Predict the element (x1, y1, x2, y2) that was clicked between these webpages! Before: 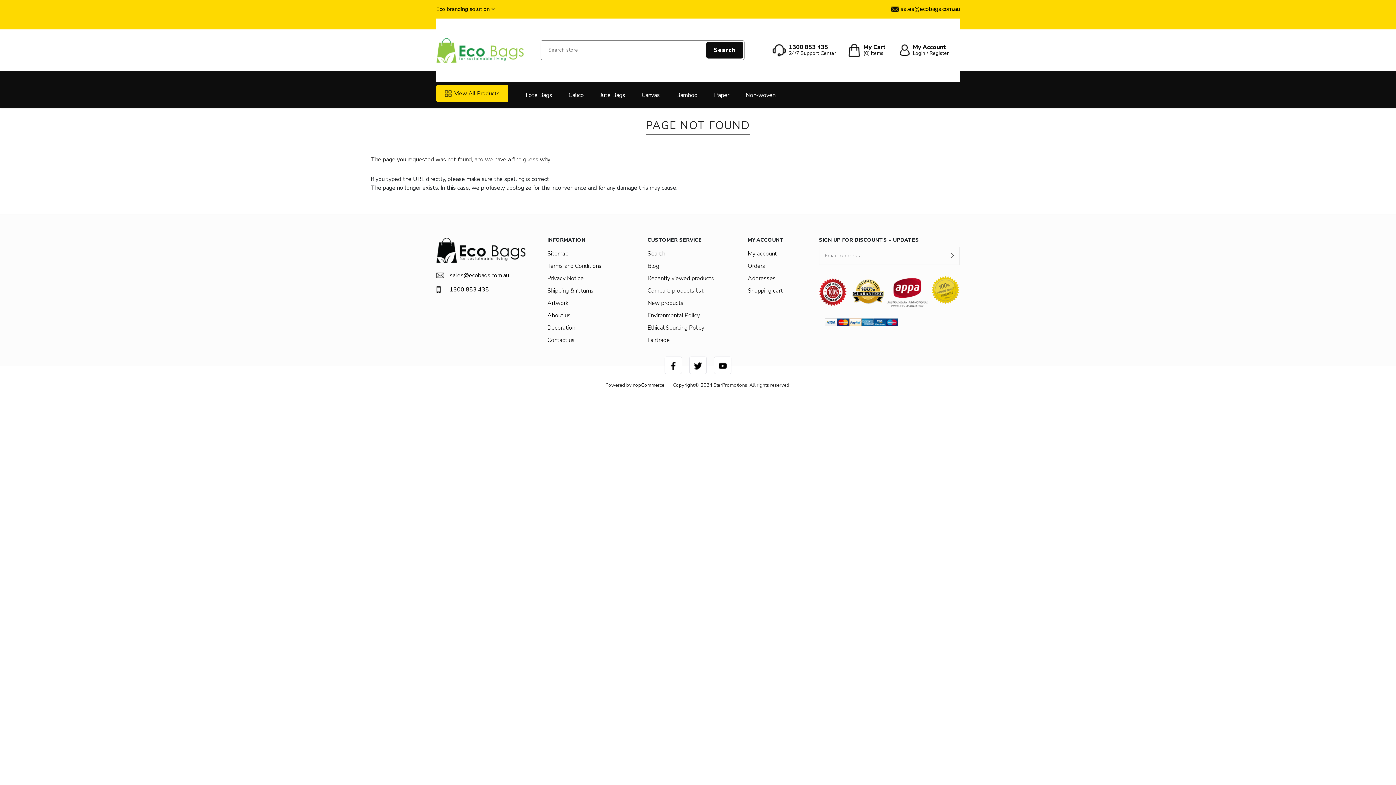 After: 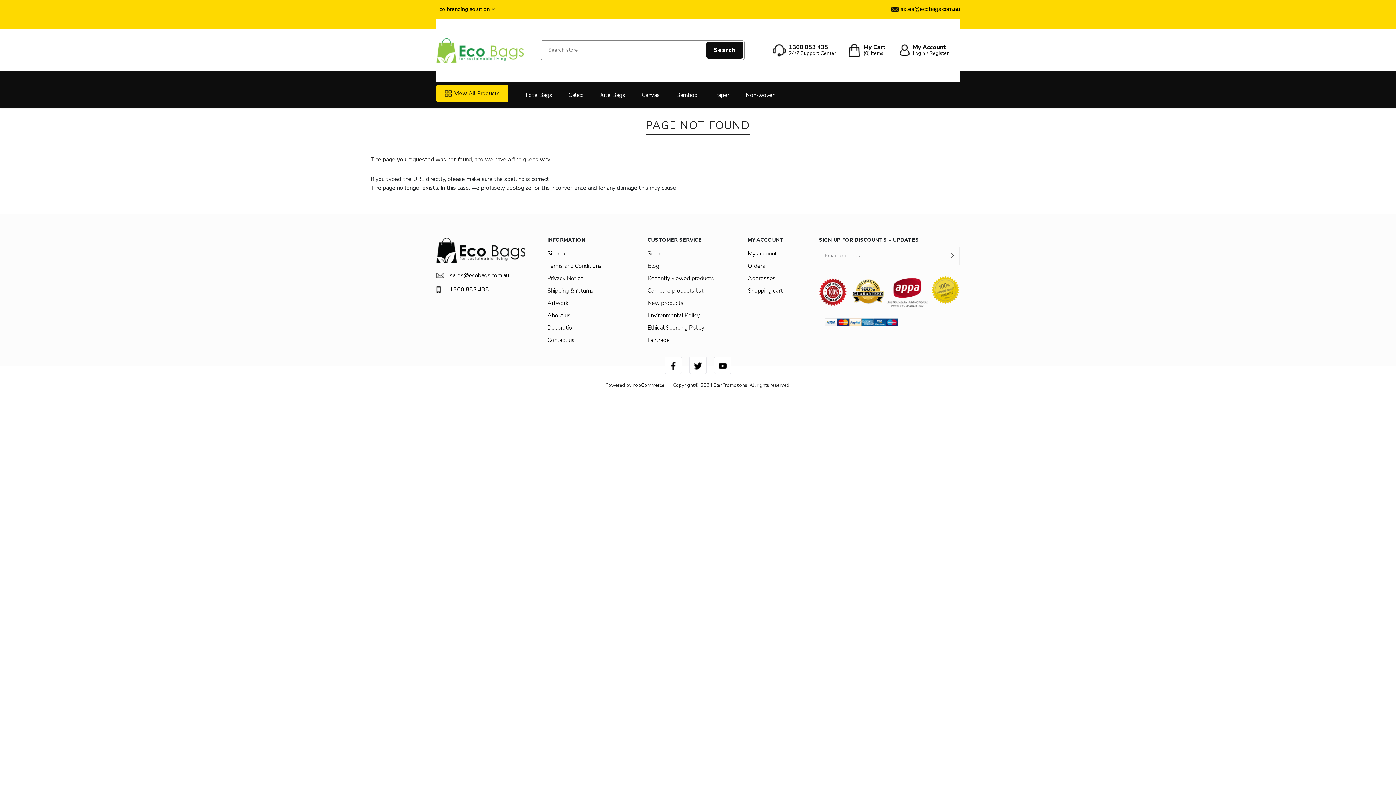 Action: bbox: (951, 252, 954, 258)